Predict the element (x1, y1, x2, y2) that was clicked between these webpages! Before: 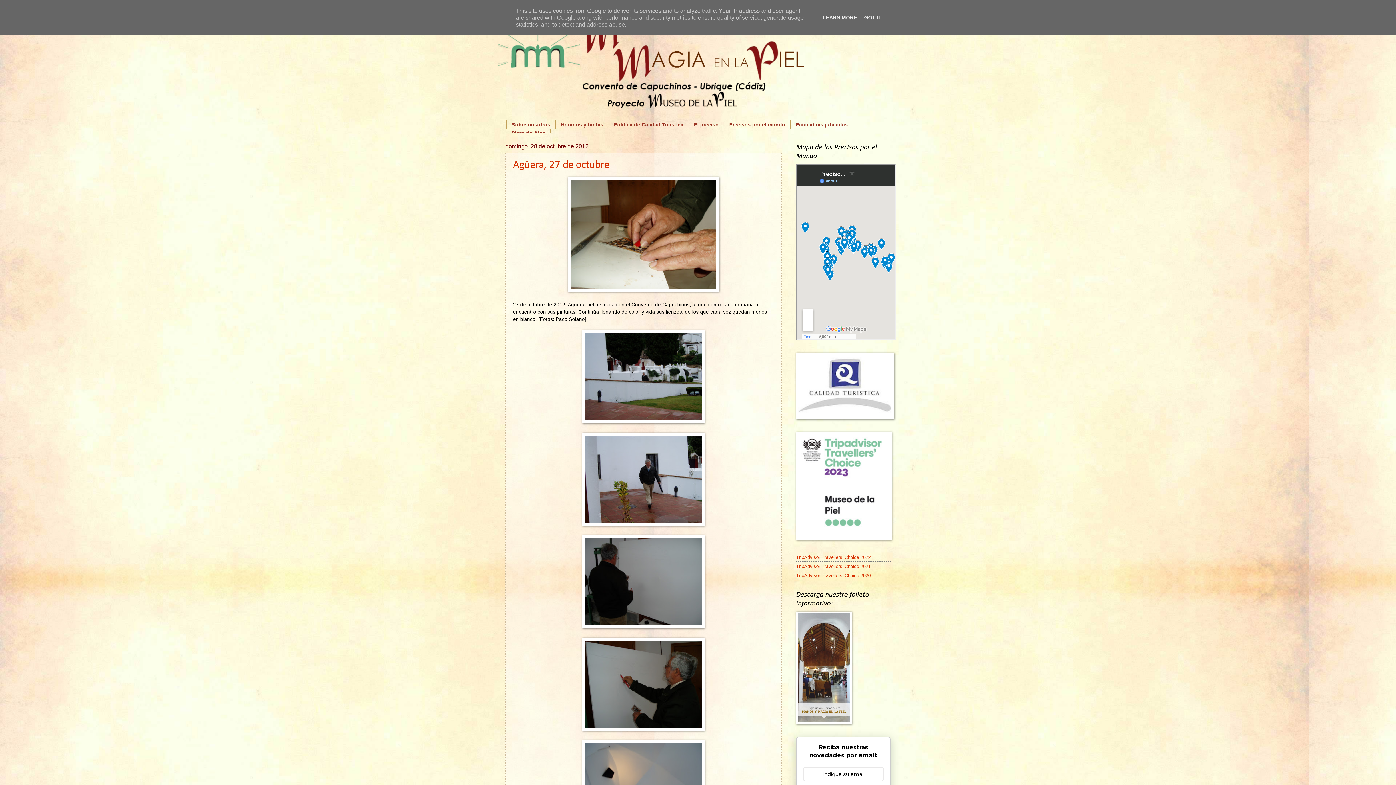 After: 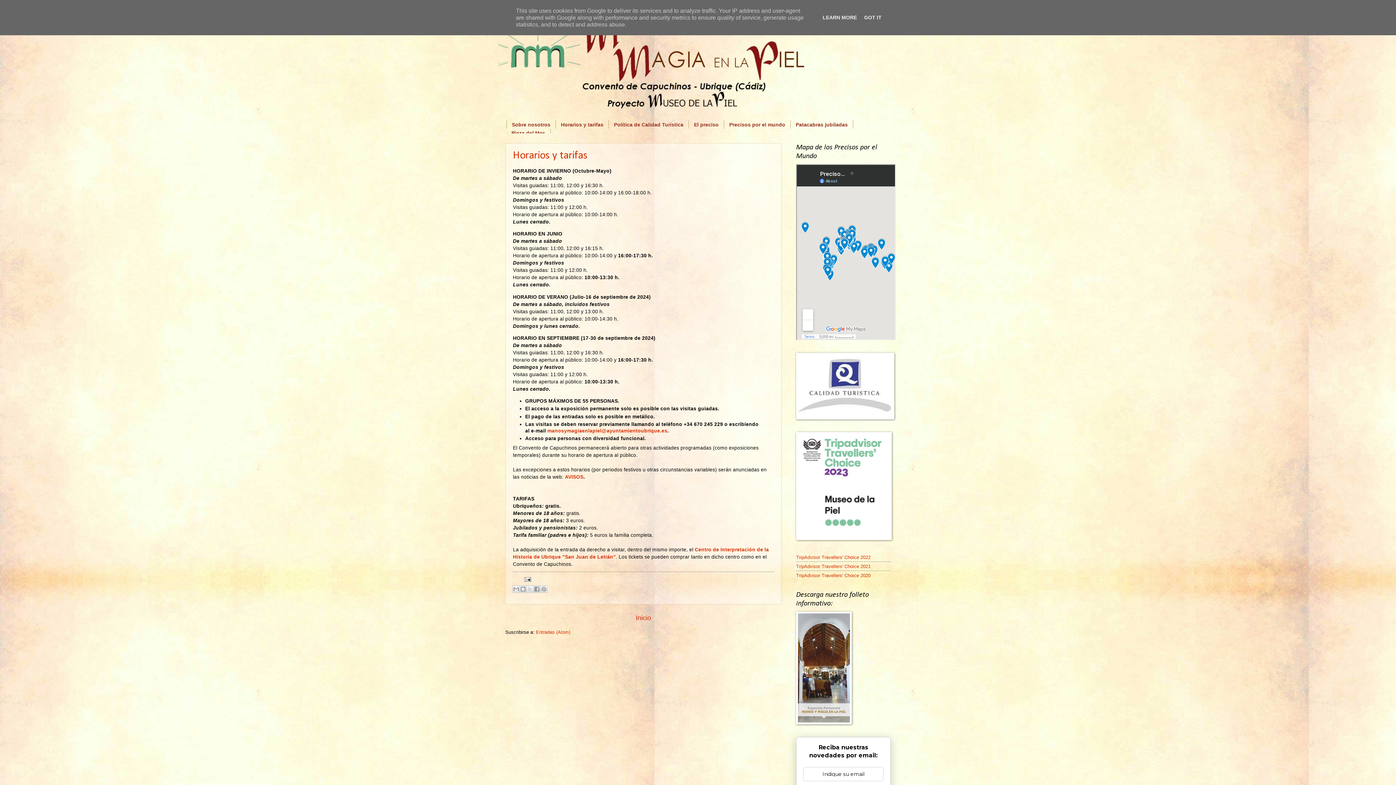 Action: label: Horarios y tarifas bbox: (556, 120, 609, 128)